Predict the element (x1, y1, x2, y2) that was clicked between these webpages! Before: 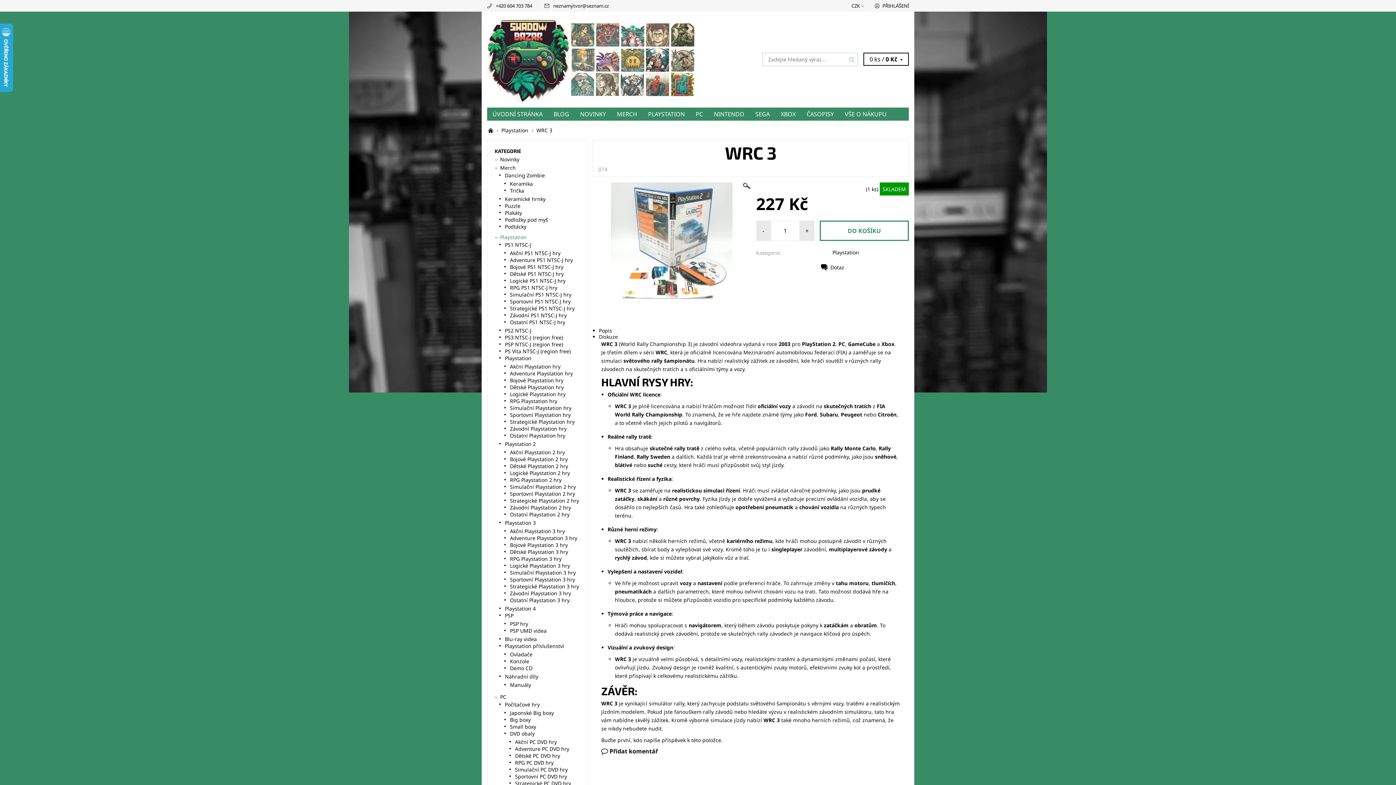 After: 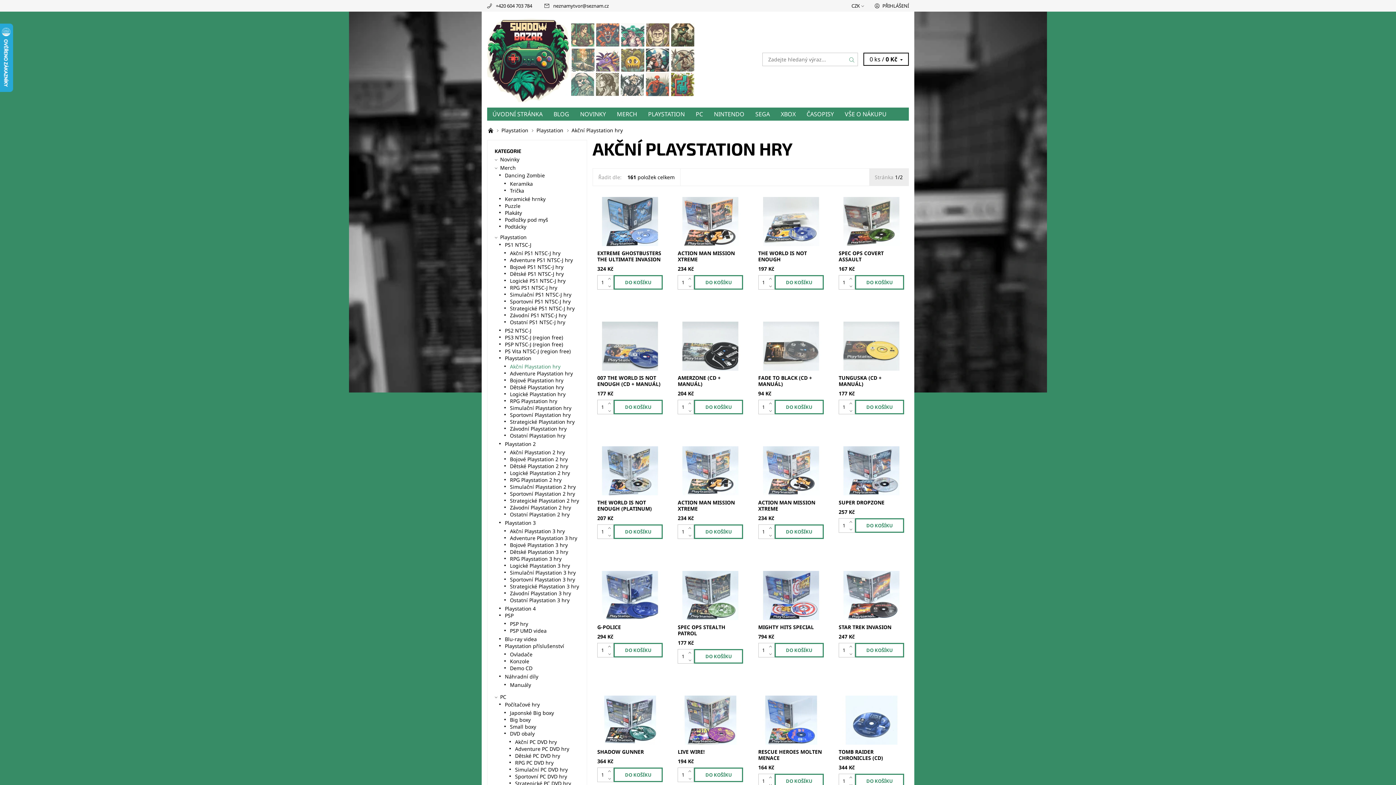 Action: bbox: (510, 363, 560, 370) label: Akční Playstation hry